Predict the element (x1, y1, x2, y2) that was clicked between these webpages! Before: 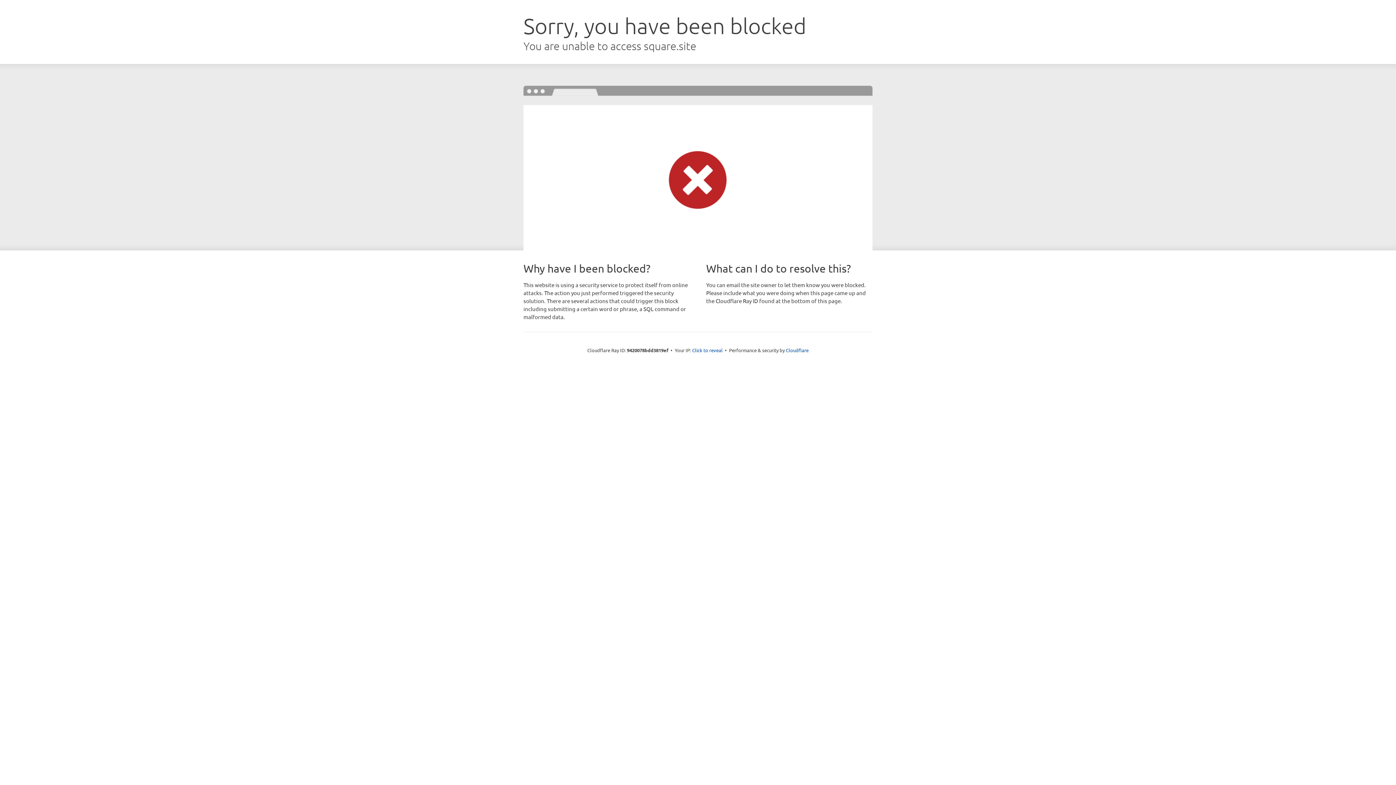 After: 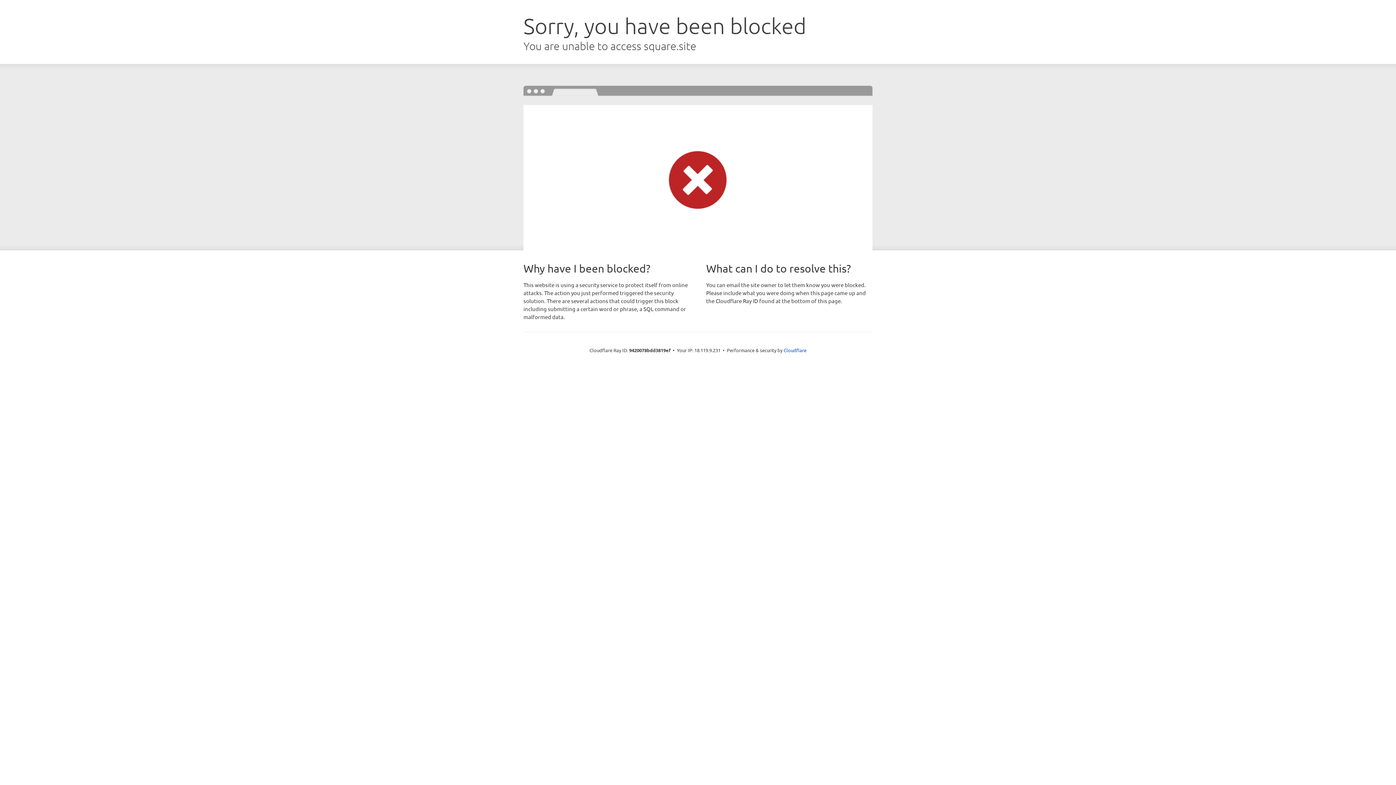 Action: label: Click to reveal bbox: (692, 346, 722, 353)